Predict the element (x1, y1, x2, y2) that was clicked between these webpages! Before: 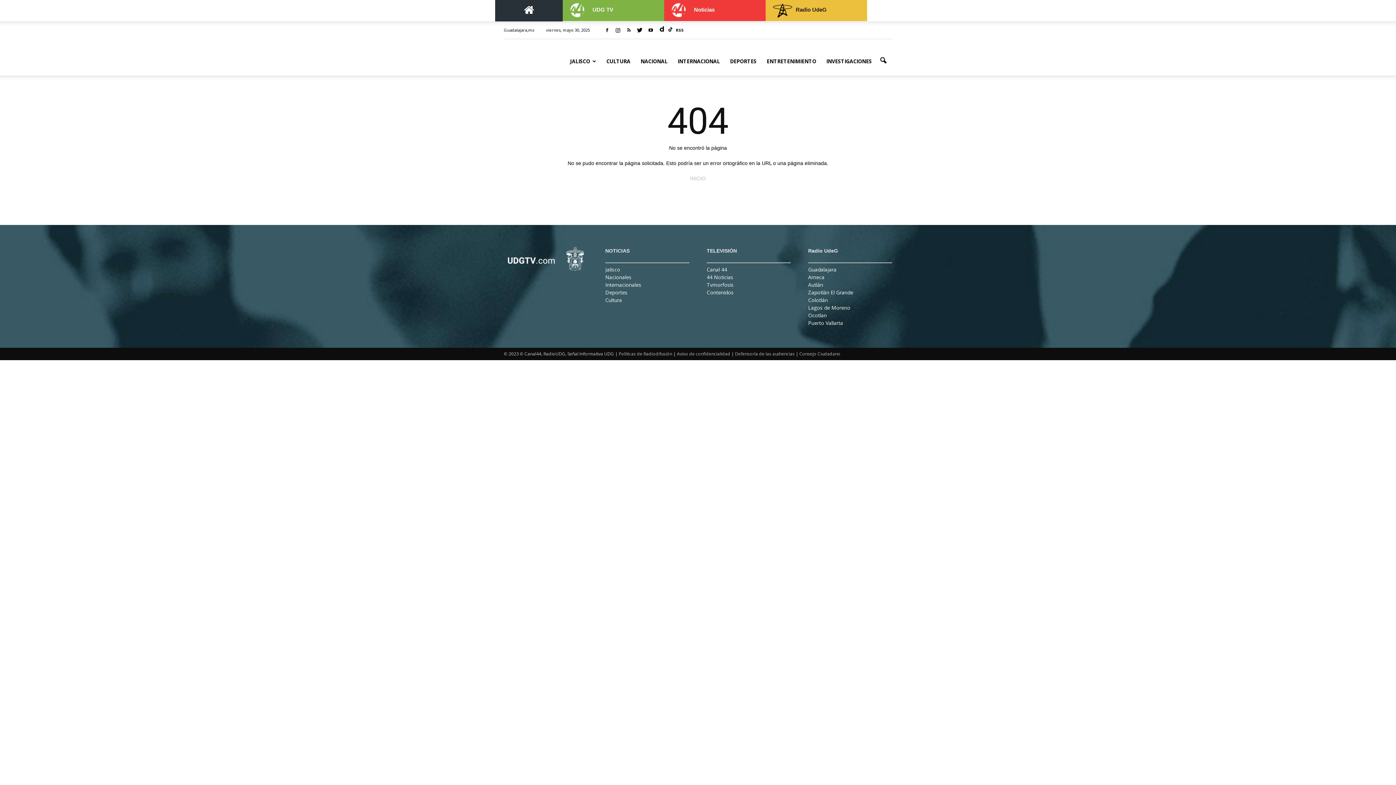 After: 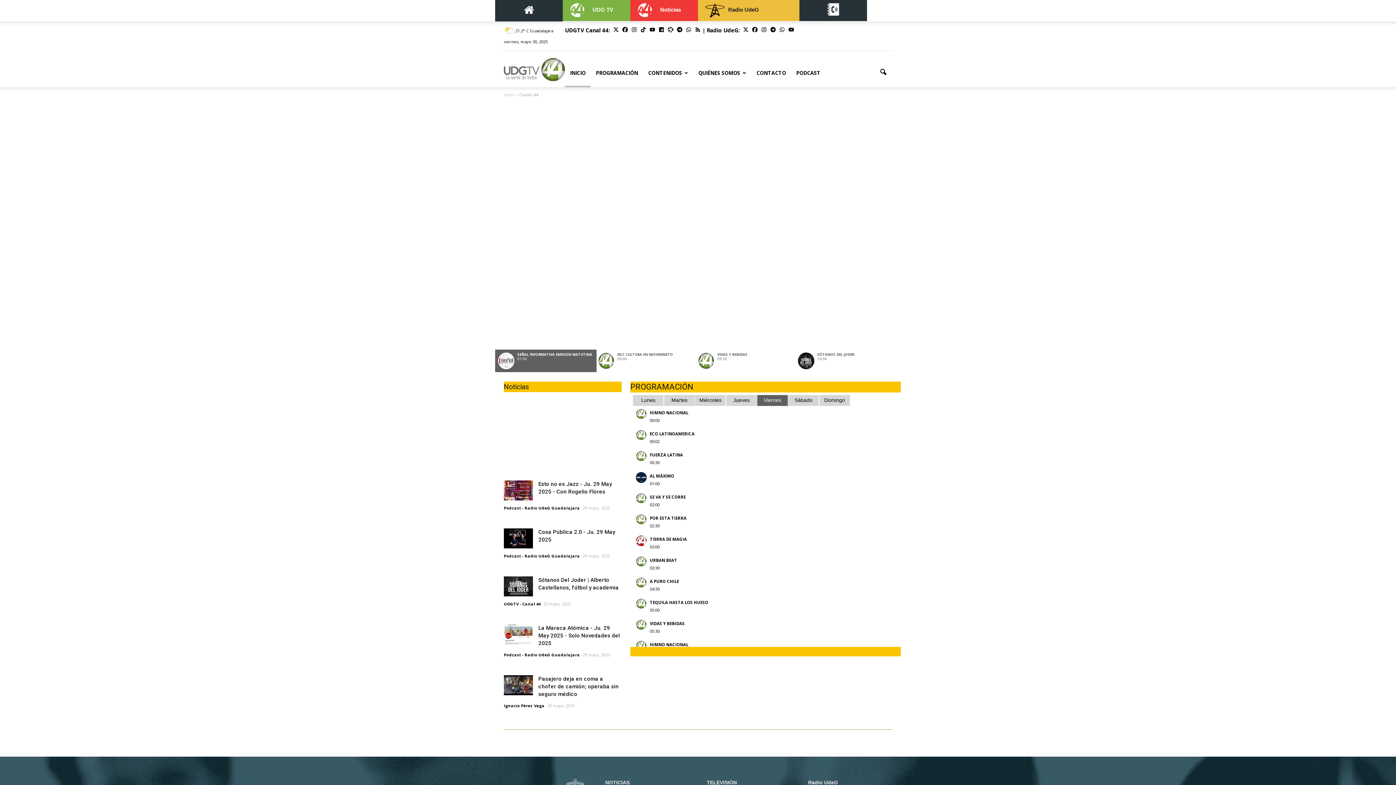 Action: bbox: (562, 0, 664, 21) label: UDG TV